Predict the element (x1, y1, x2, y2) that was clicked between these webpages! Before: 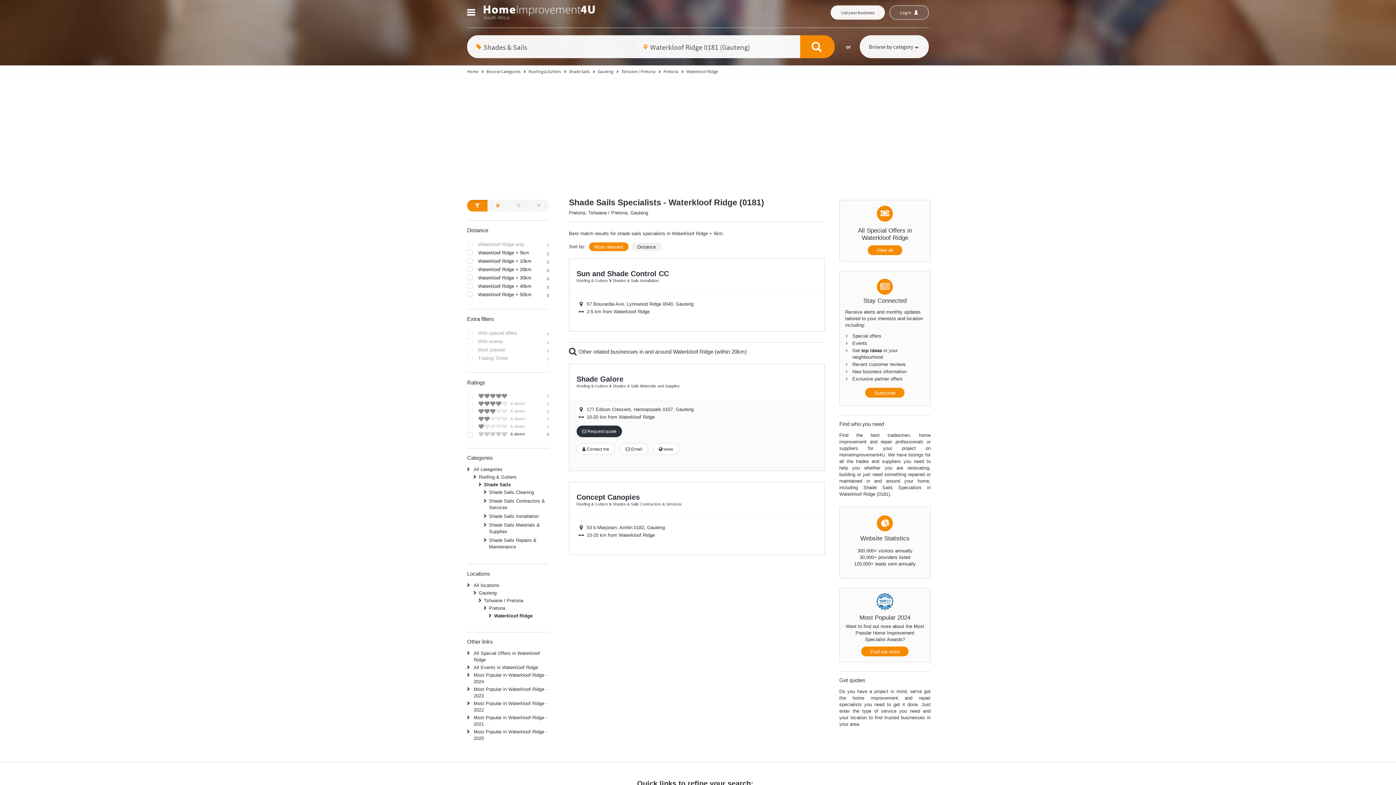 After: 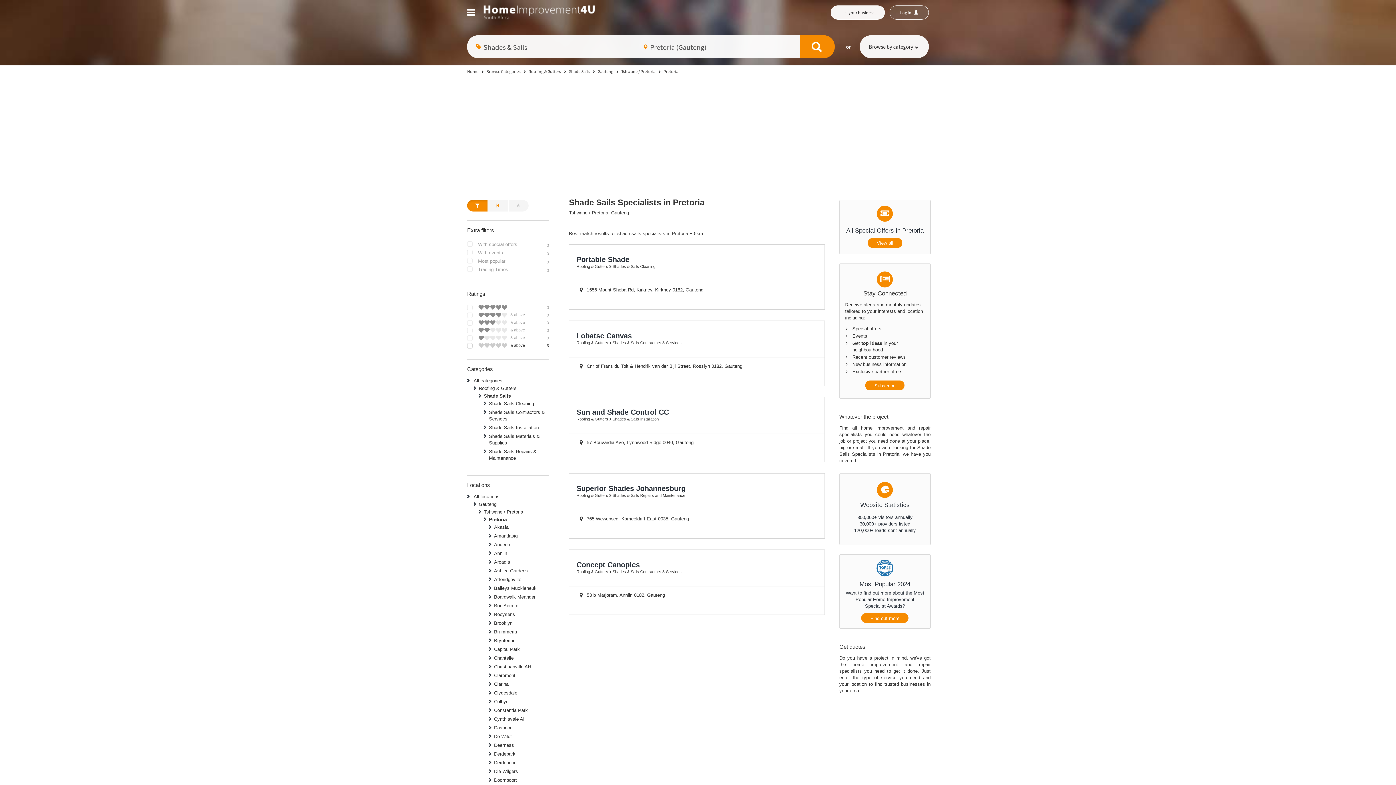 Action: label: Pretoria bbox: (663, 68, 678, 74)